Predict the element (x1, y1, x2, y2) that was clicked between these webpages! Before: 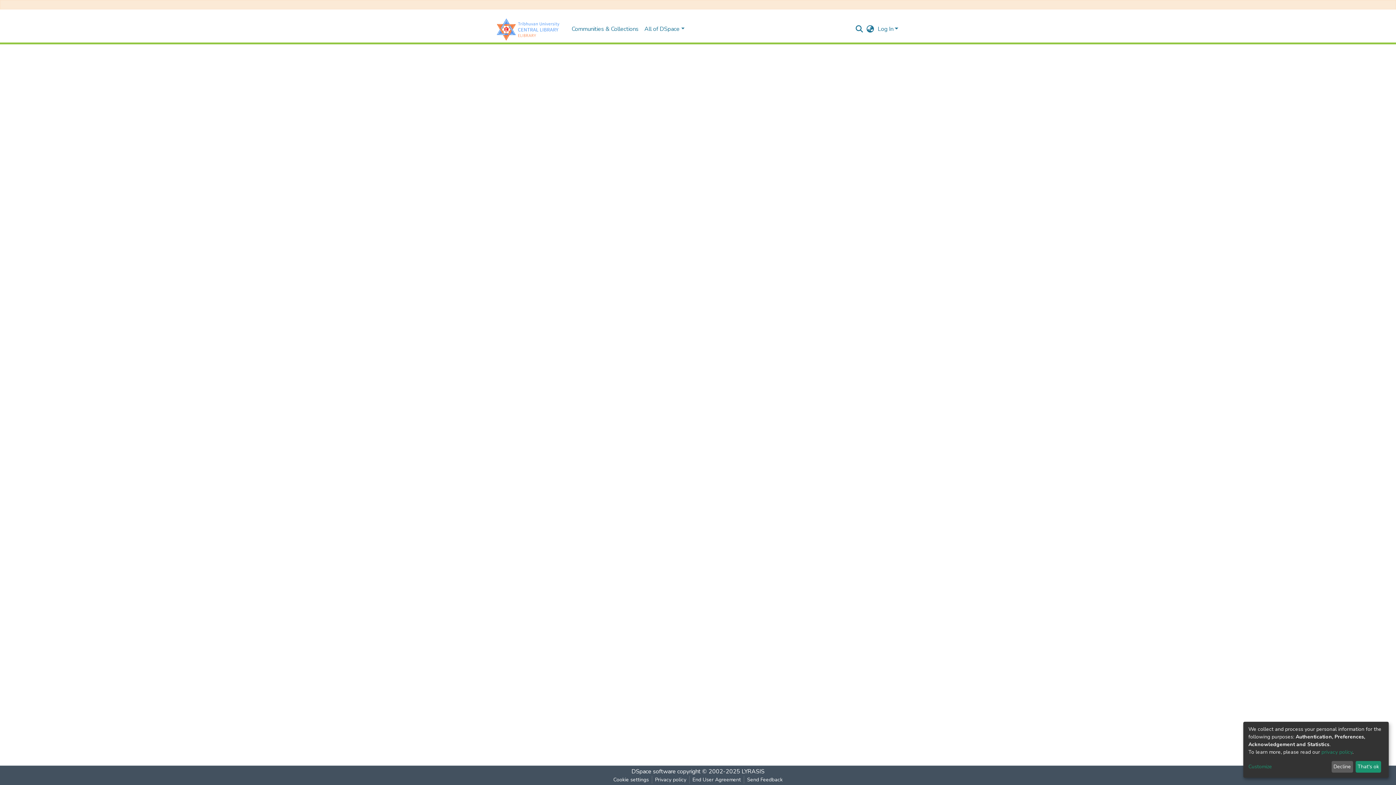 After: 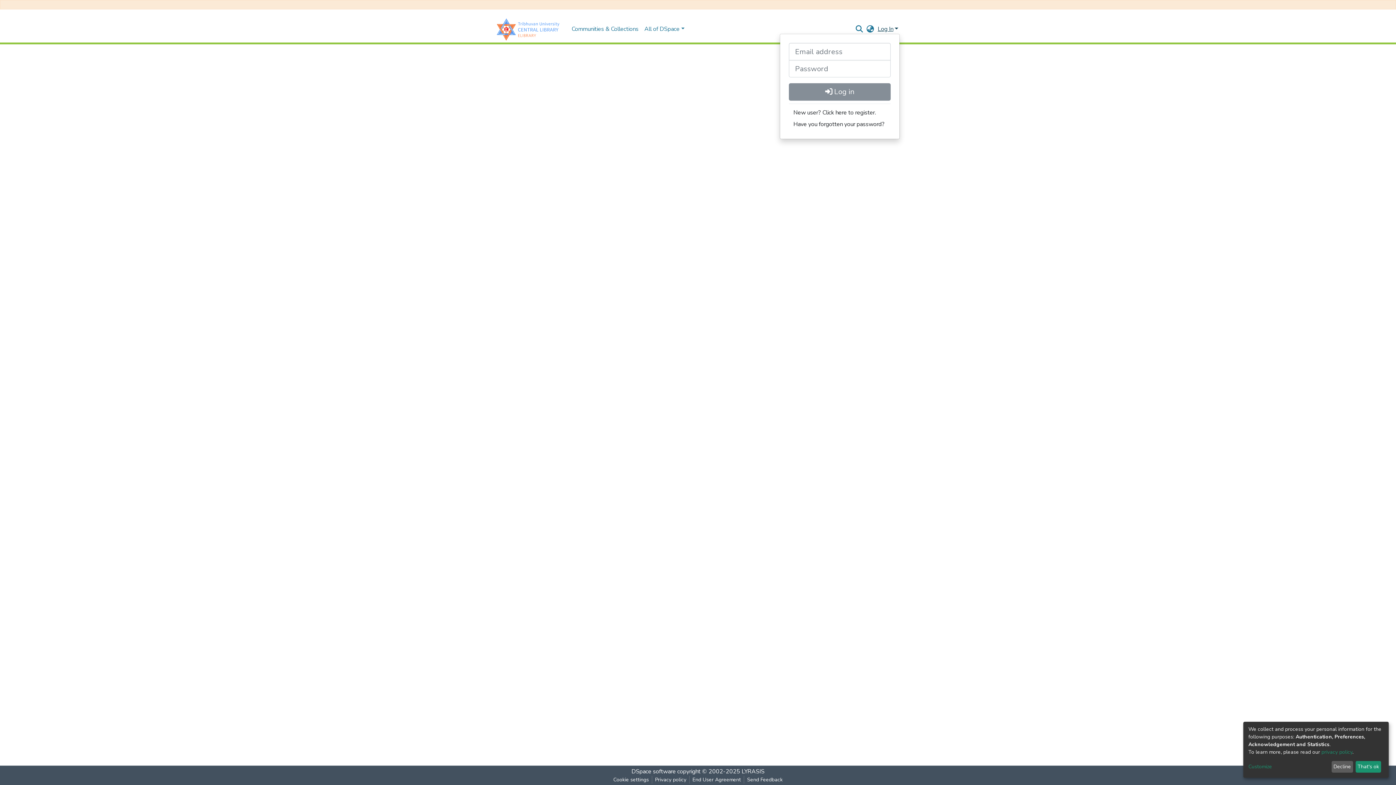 Action: bbox: (876, 25, 900, 33) label: Log In